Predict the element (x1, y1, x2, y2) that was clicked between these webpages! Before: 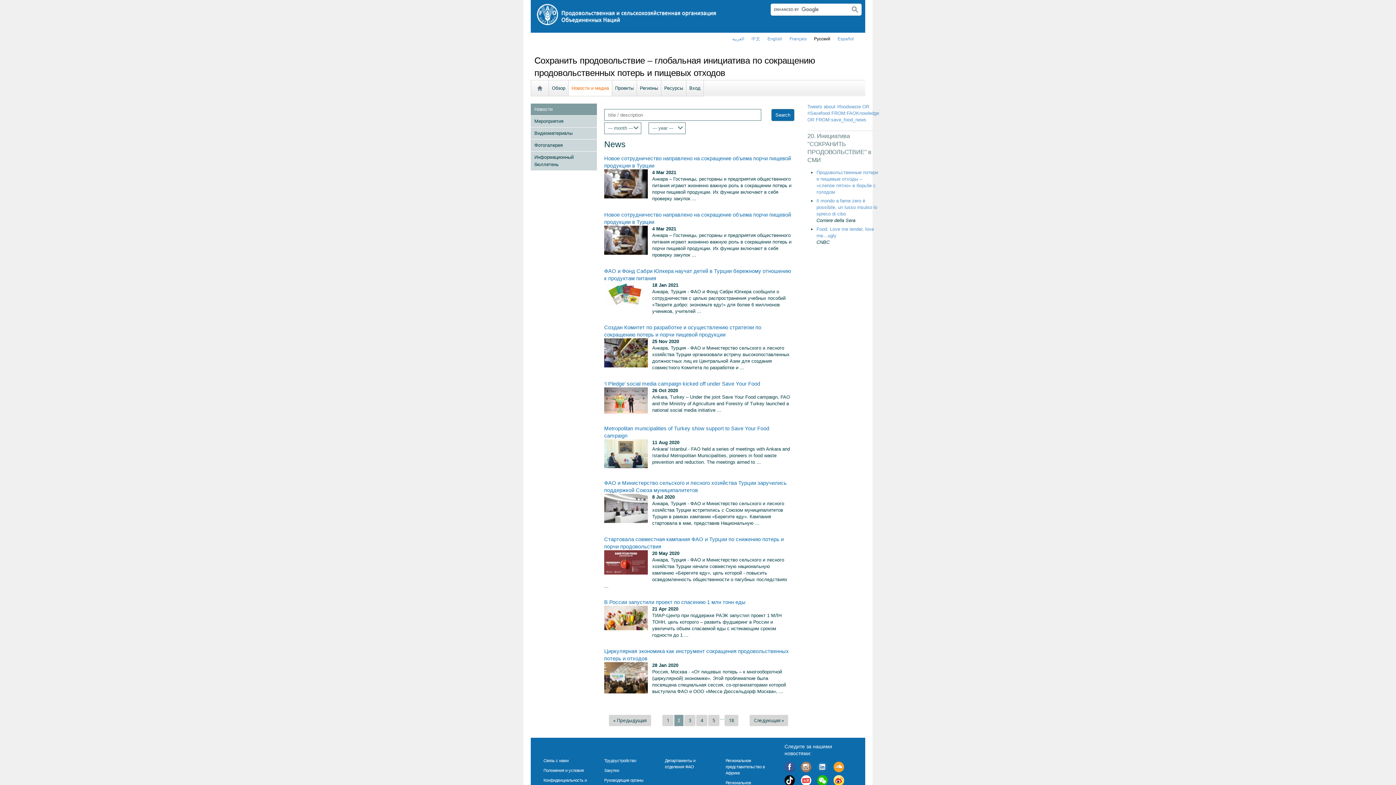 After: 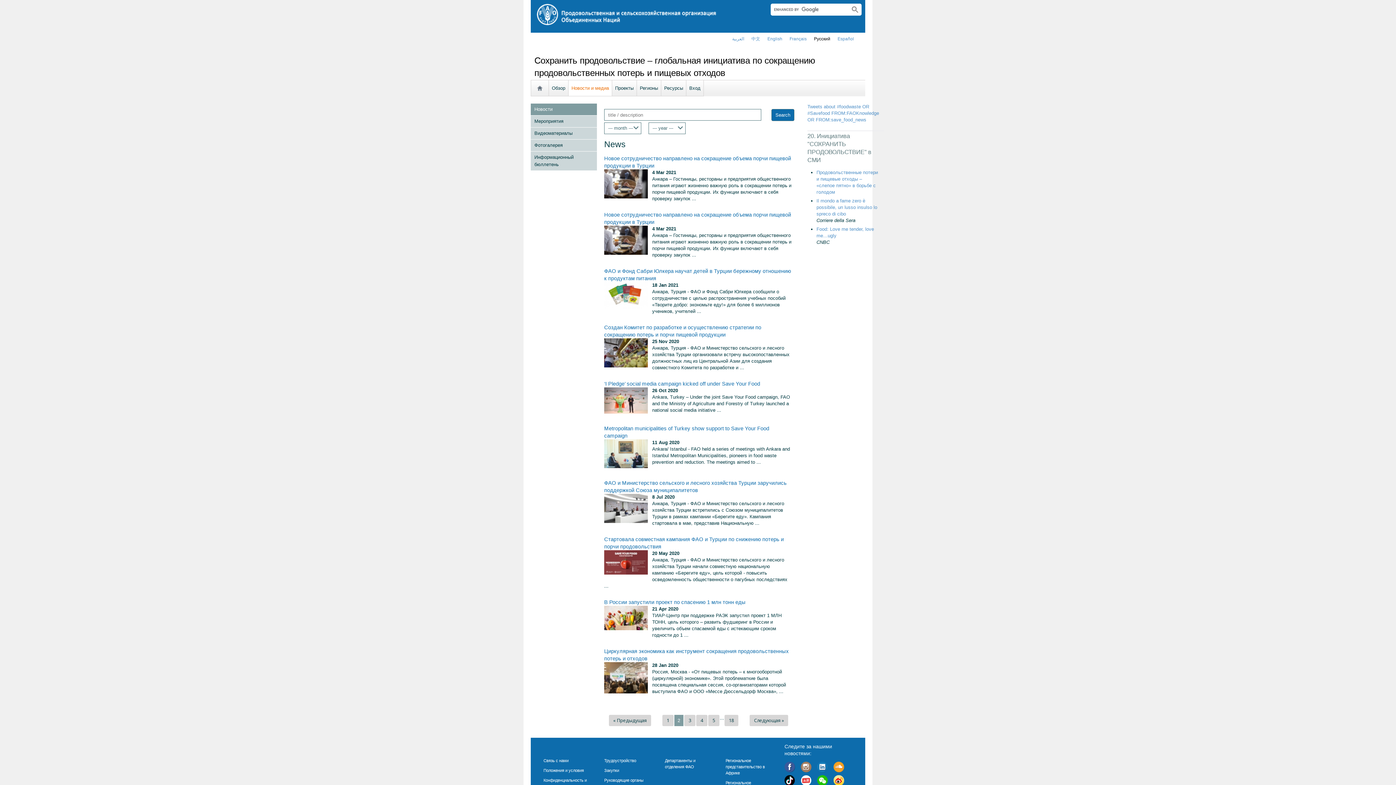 Action: bbox: (801, 765, 811, 771)